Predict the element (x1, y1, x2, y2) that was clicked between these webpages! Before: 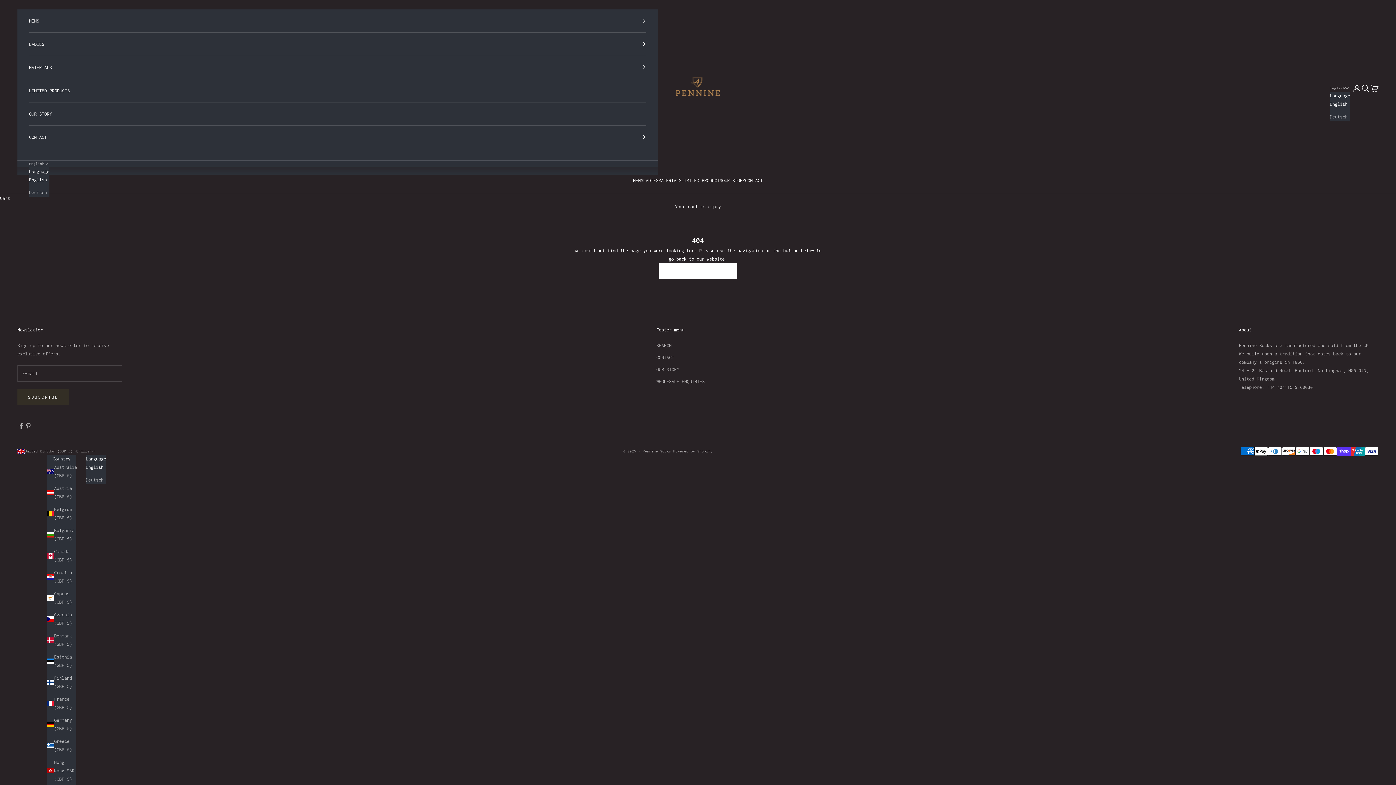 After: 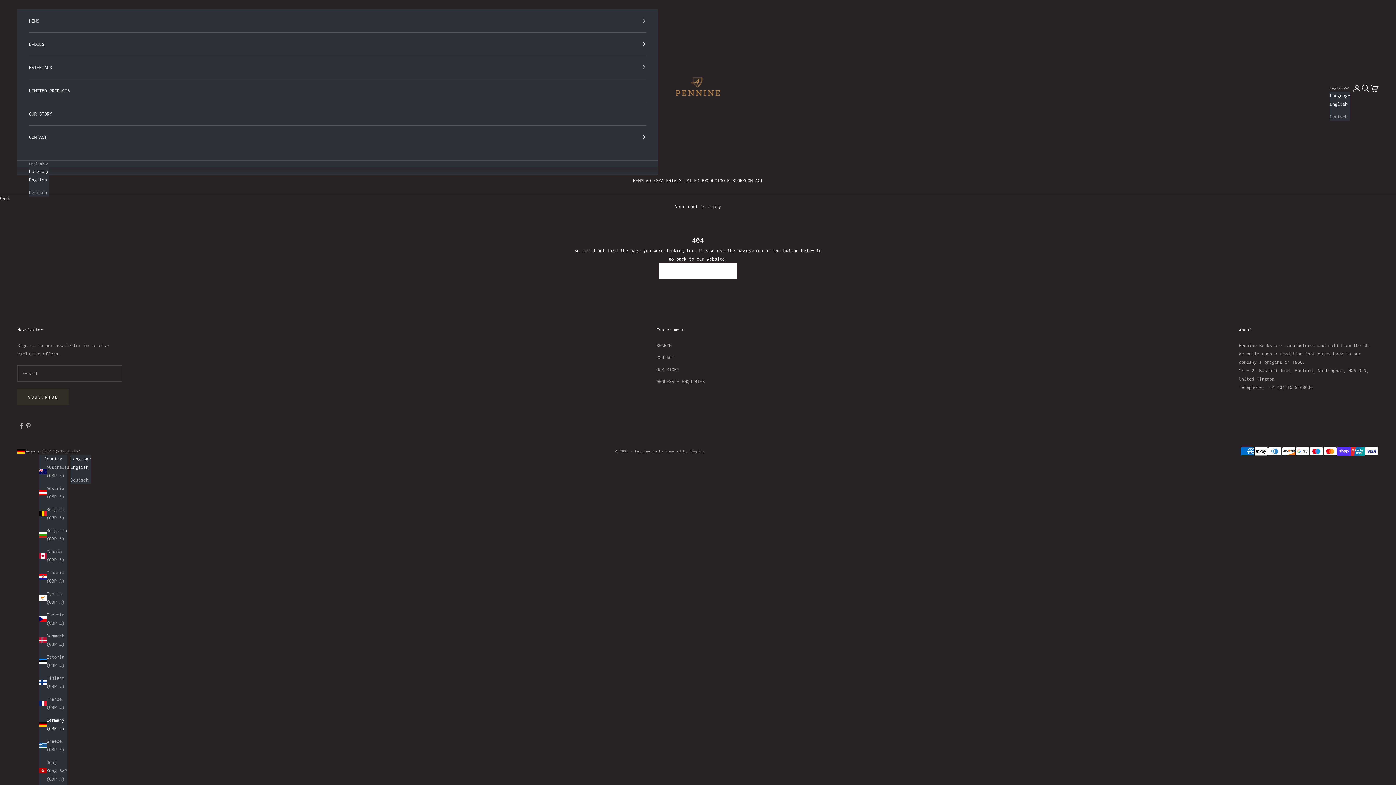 Action: label: Germany (GBP £) bbox: (46, 716, 76, 733)